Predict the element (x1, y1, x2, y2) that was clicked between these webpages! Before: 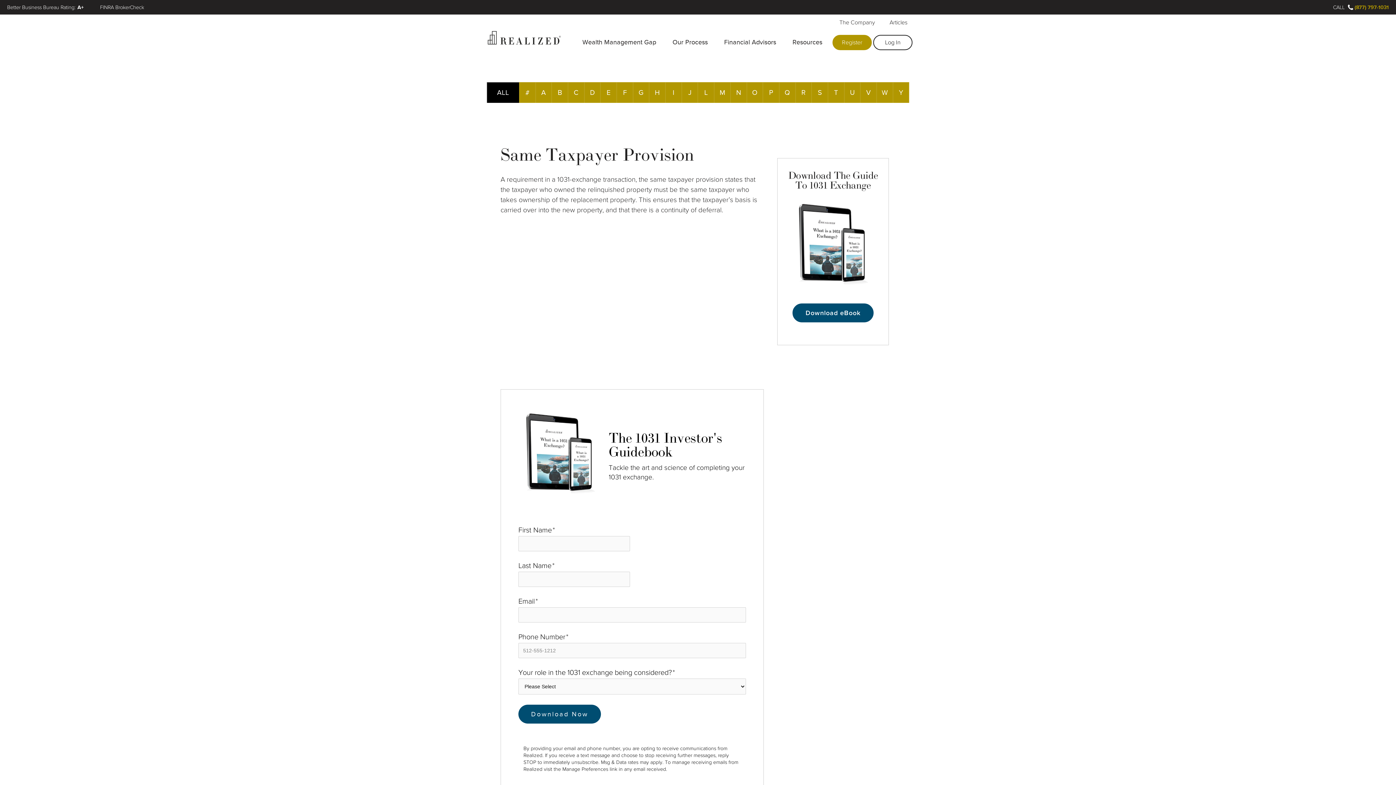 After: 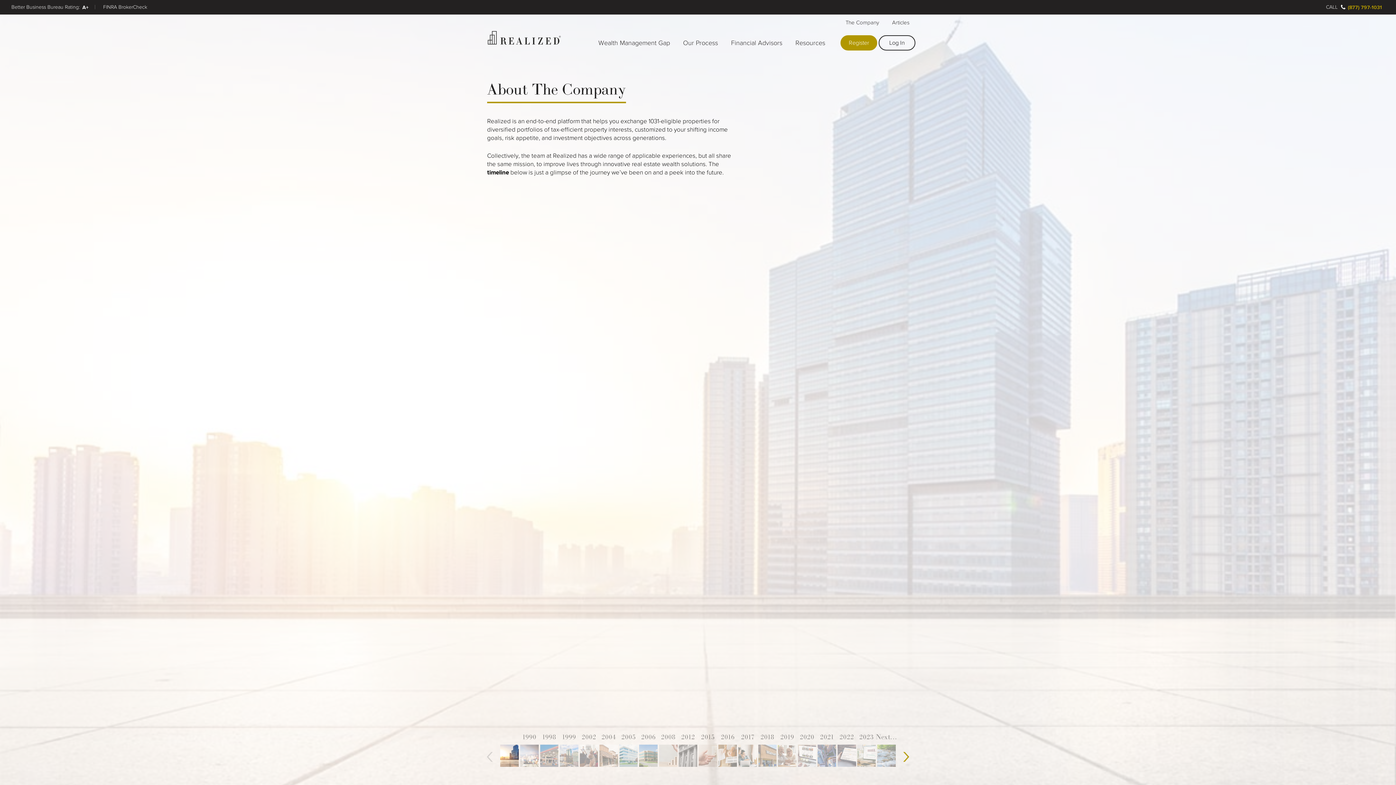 Action: label: The Company bbox: (830, 16, 881, 28)